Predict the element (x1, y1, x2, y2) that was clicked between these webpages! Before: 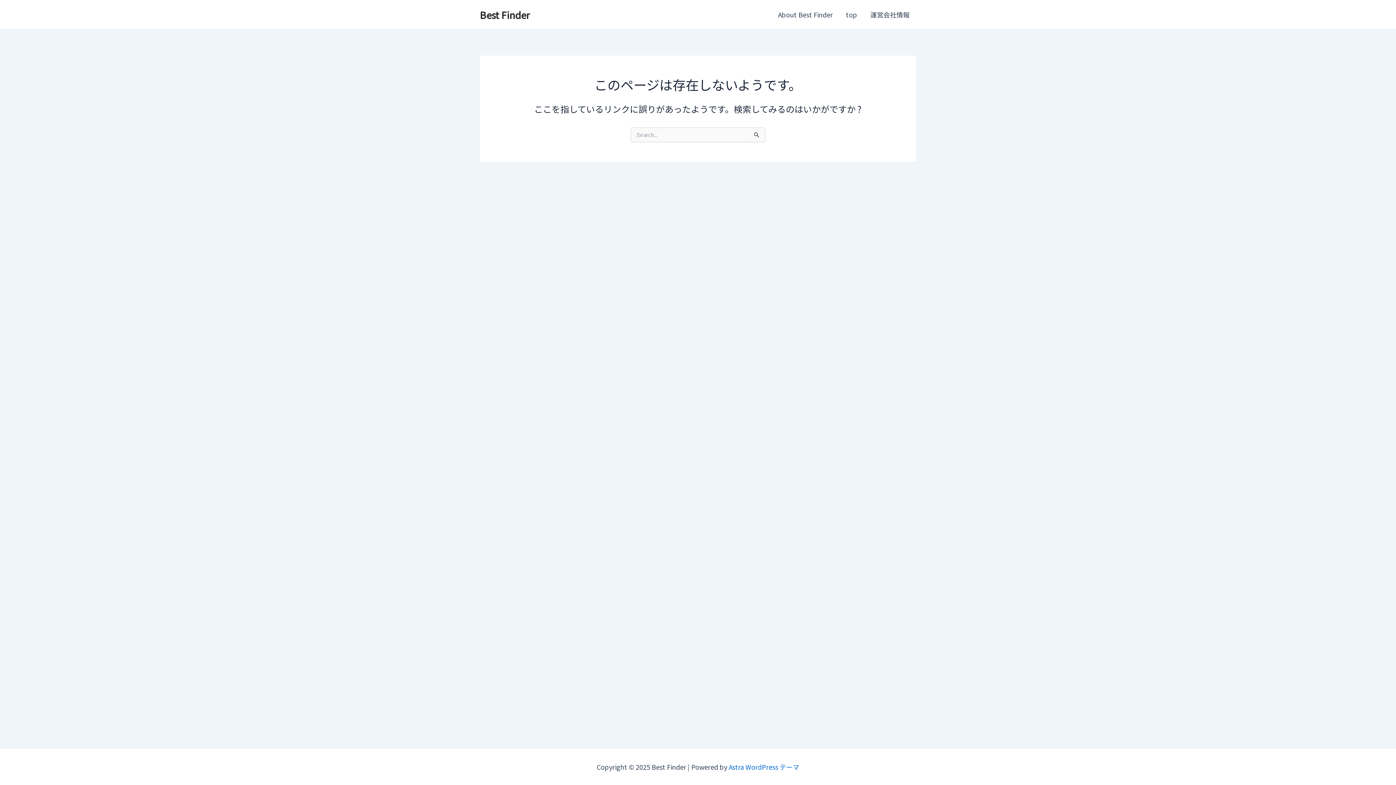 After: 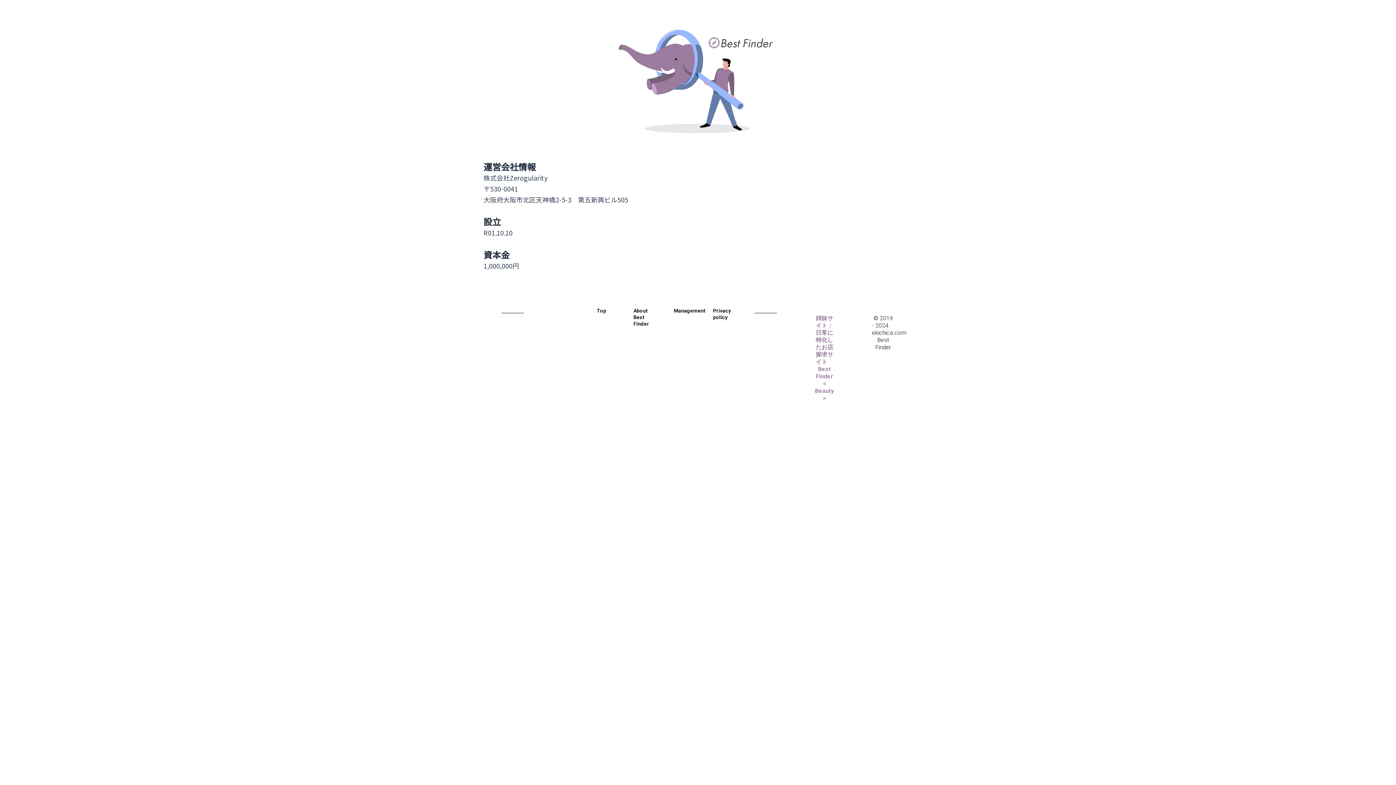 Action: bbox: (864, 0, 916, 29) label: 運営会社情報